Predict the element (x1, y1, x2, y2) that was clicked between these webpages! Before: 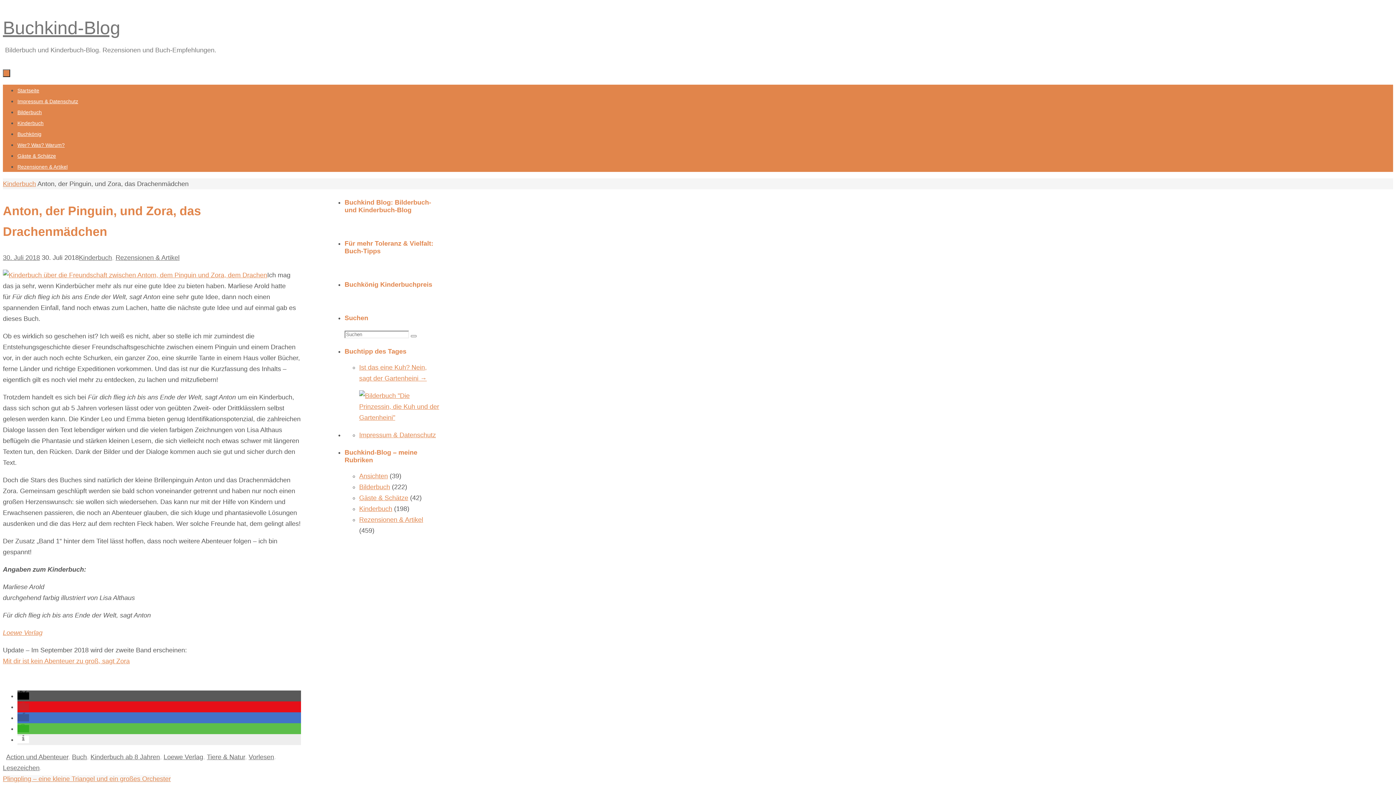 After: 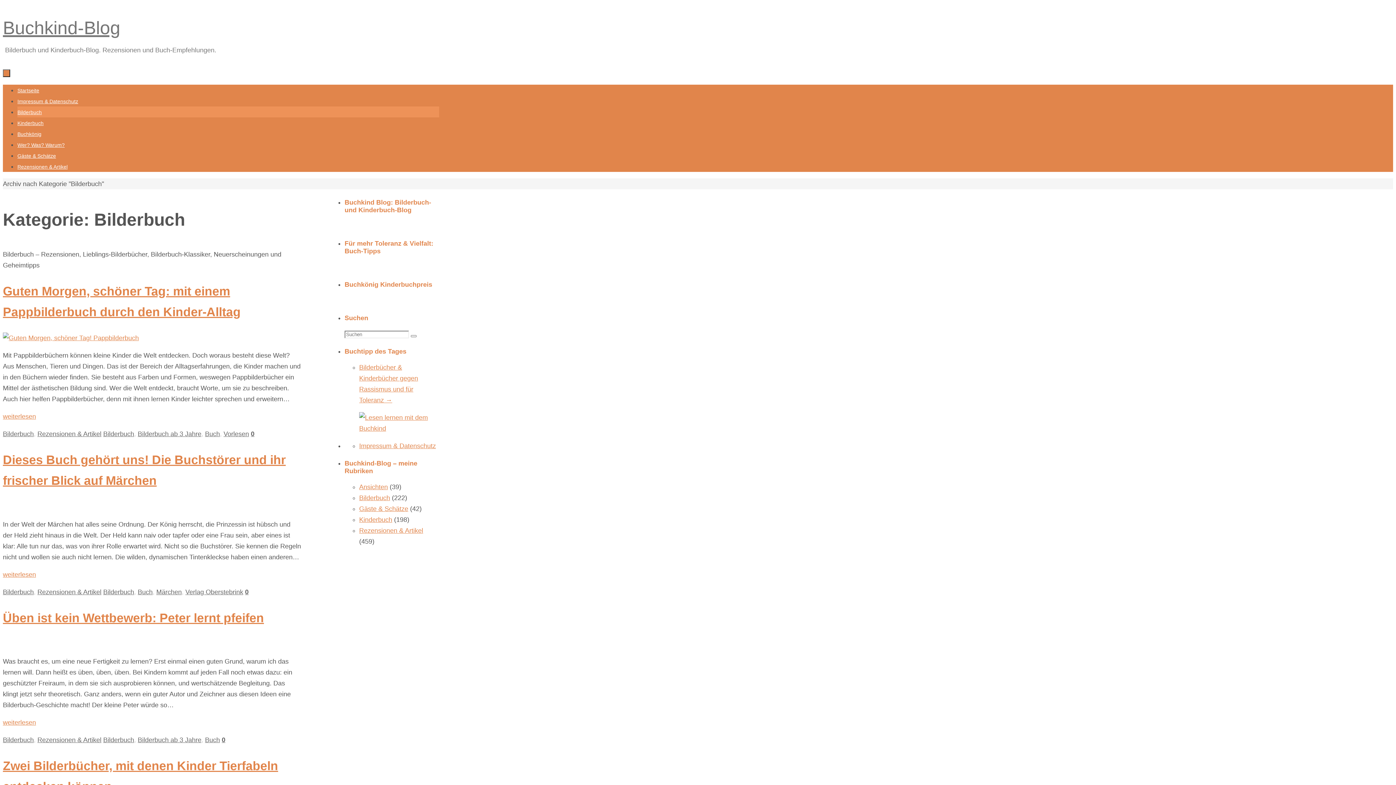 Action: bbox: (359, 483, 390, 490) label: Bilderbuch